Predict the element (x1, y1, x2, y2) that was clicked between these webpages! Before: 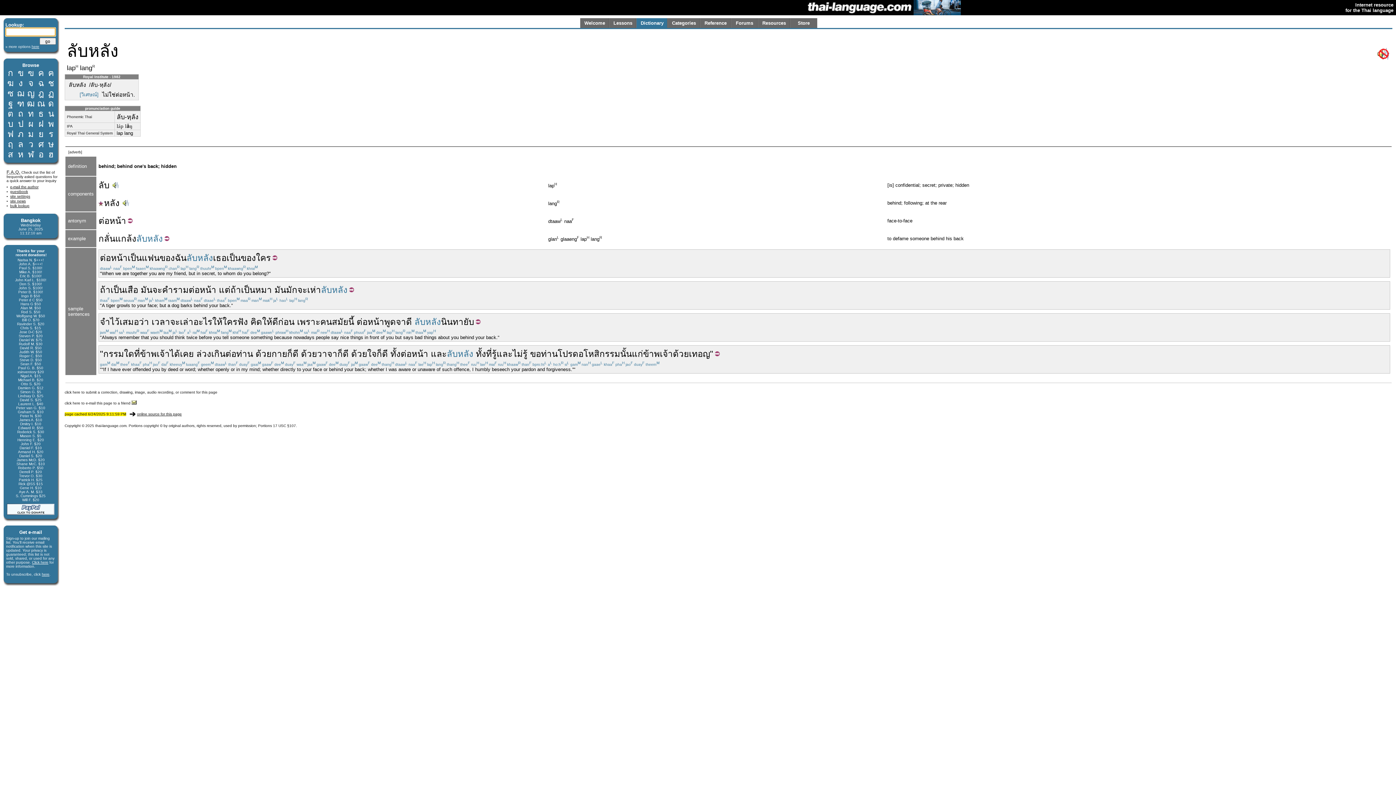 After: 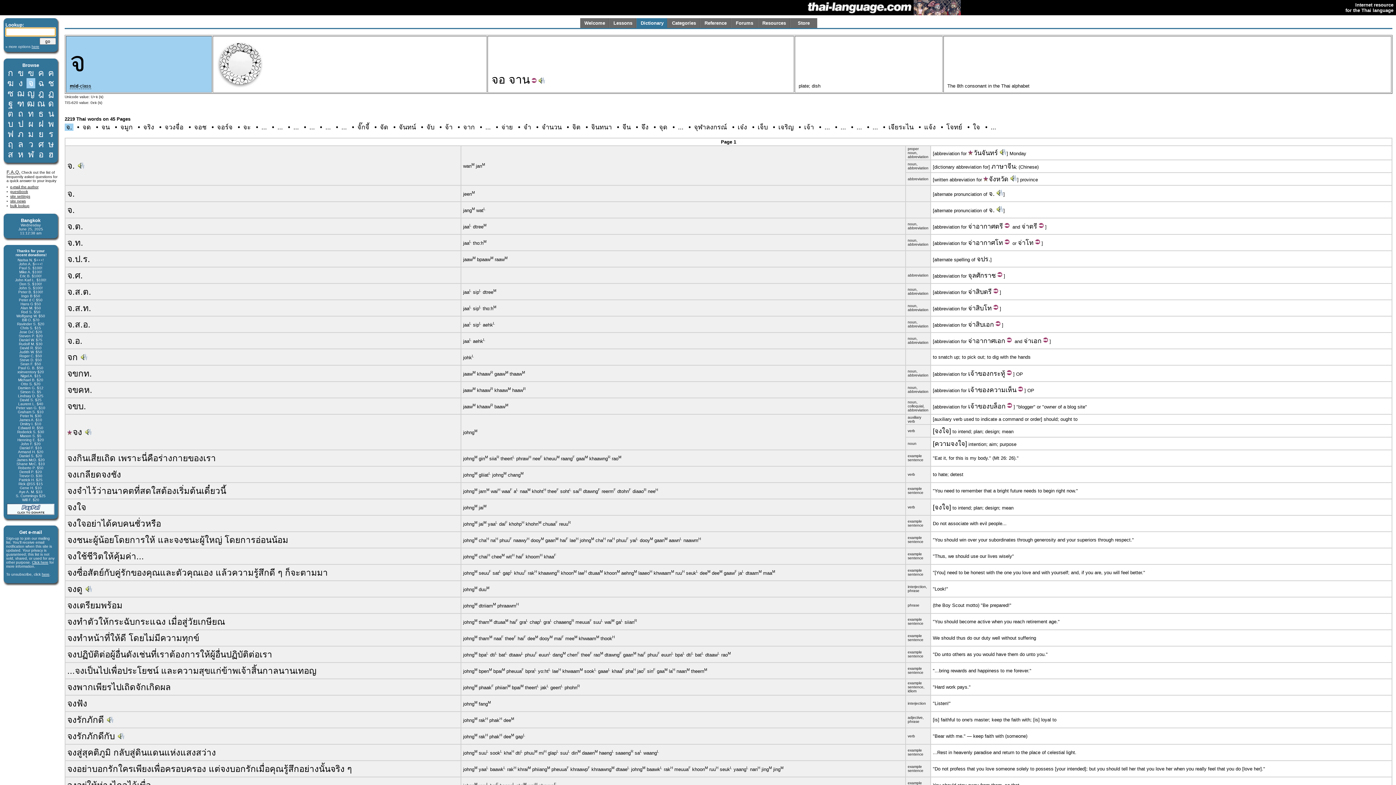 Action: label: จ bbox: (28, 78, 33, 88)